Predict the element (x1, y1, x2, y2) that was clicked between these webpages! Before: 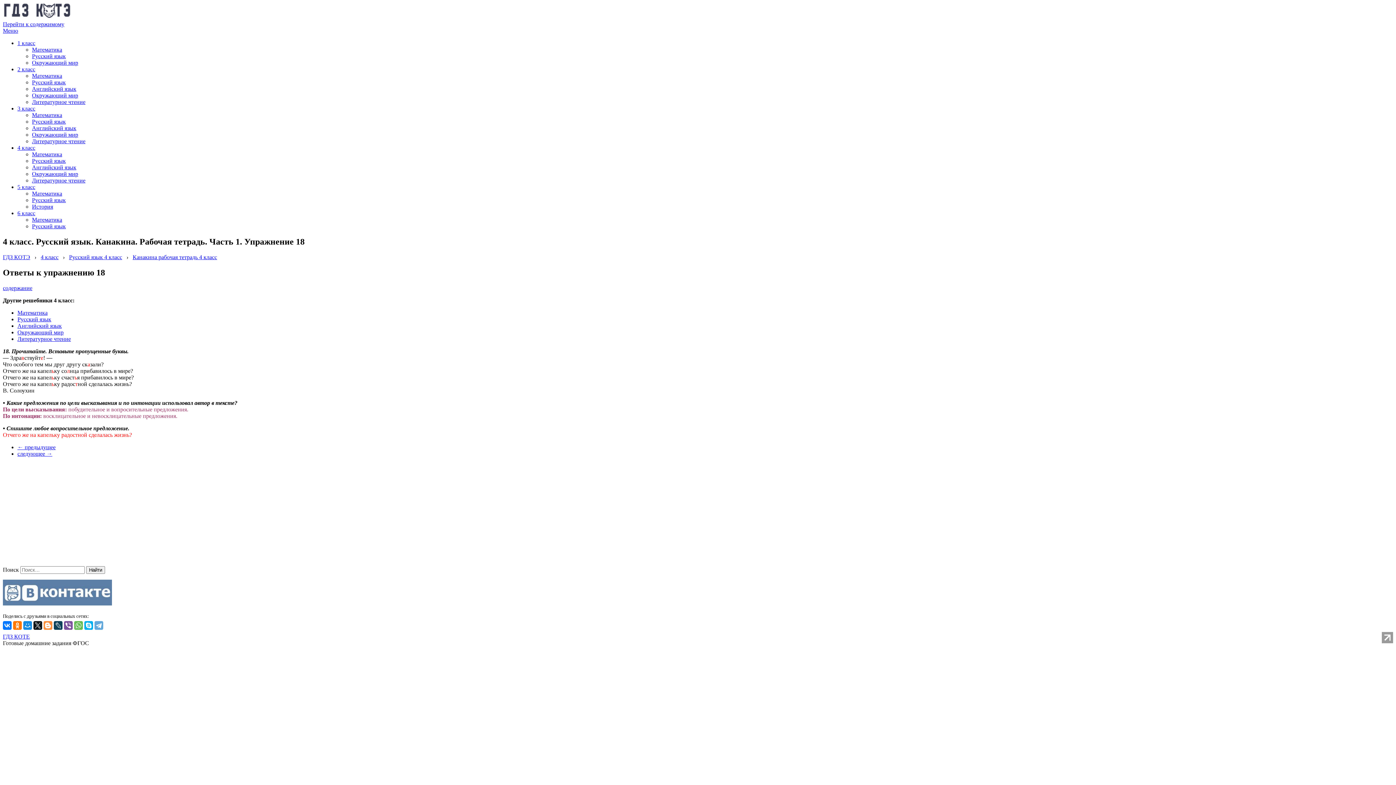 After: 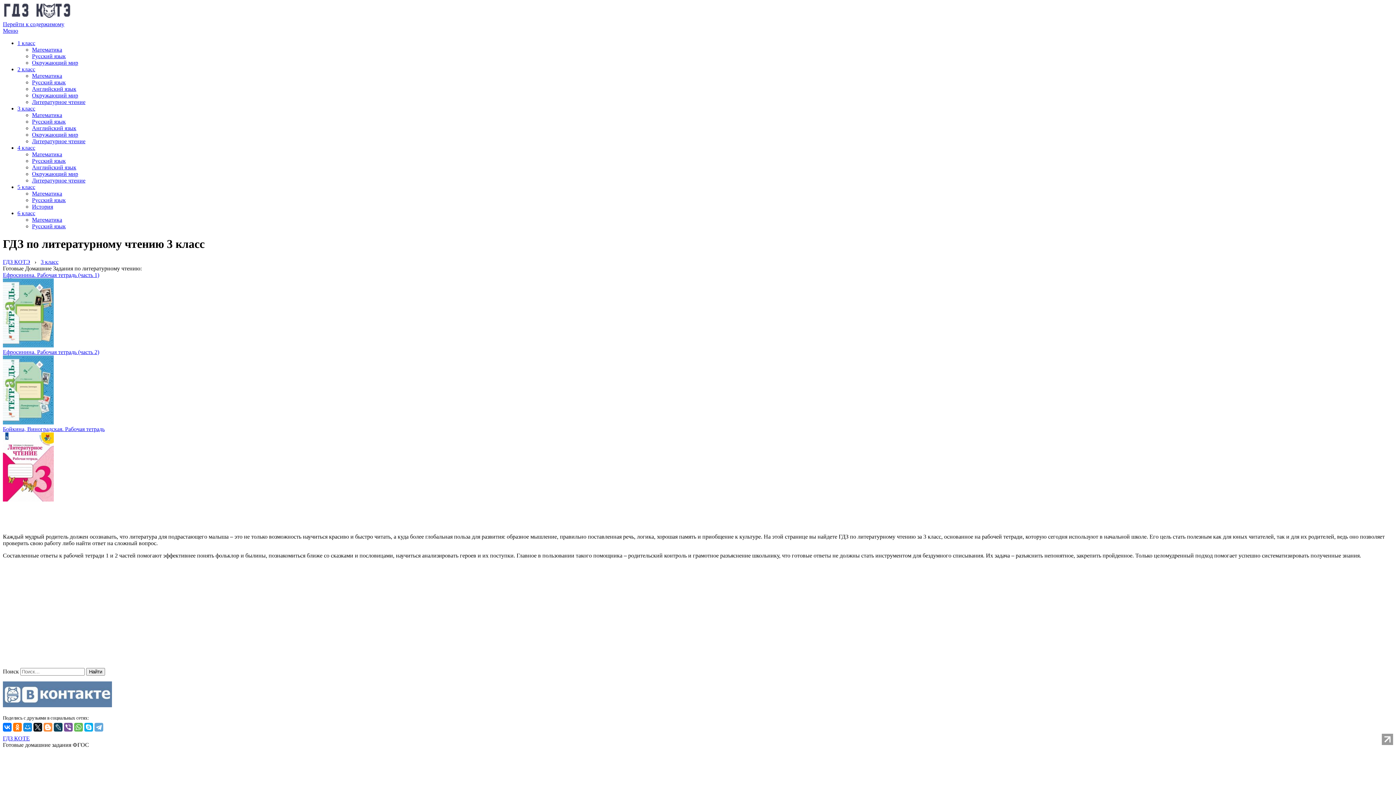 Action: label: Литературное чтение bbox: (32, 138, 85, 144)